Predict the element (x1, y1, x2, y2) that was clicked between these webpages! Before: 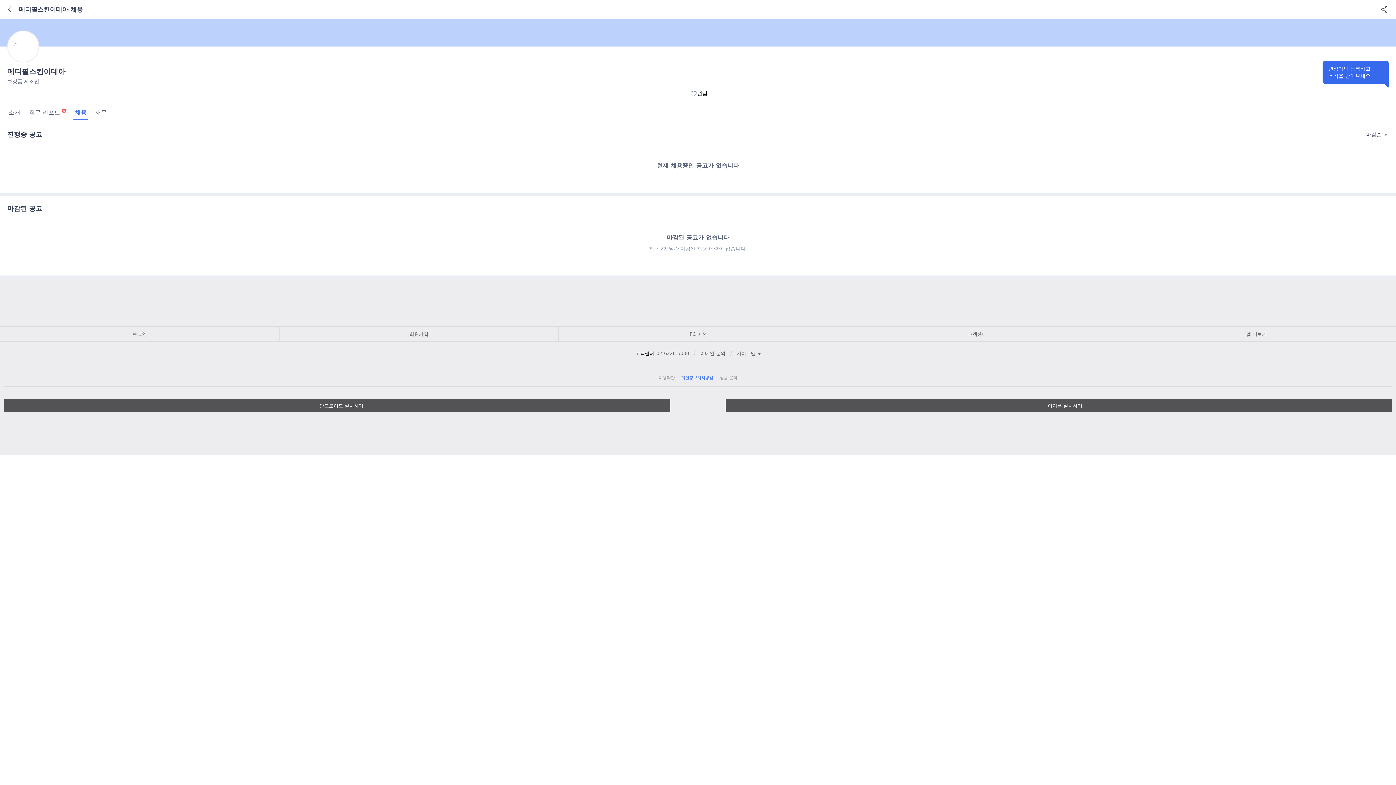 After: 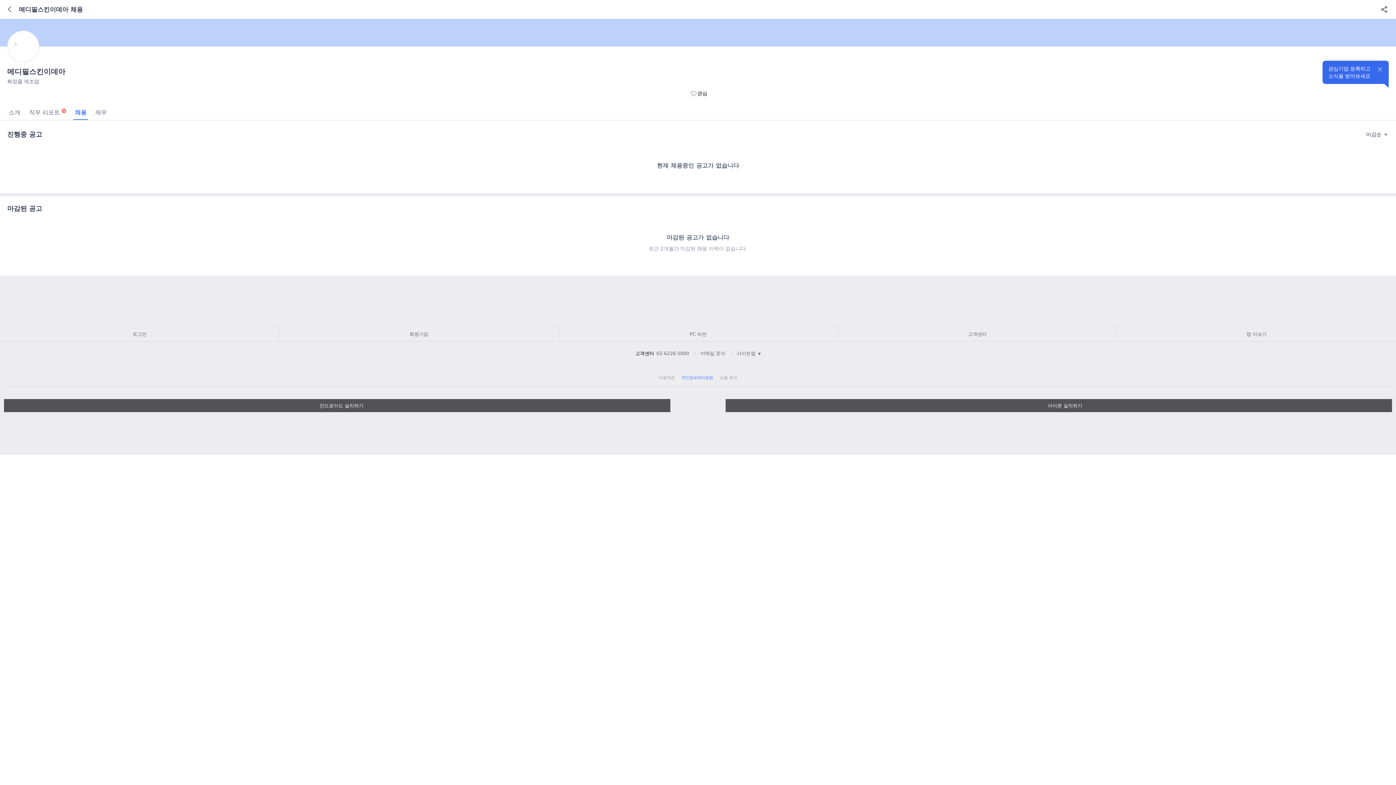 Action: label: 사람인 인스타그램 bbox: (674, 363, 681, 370)